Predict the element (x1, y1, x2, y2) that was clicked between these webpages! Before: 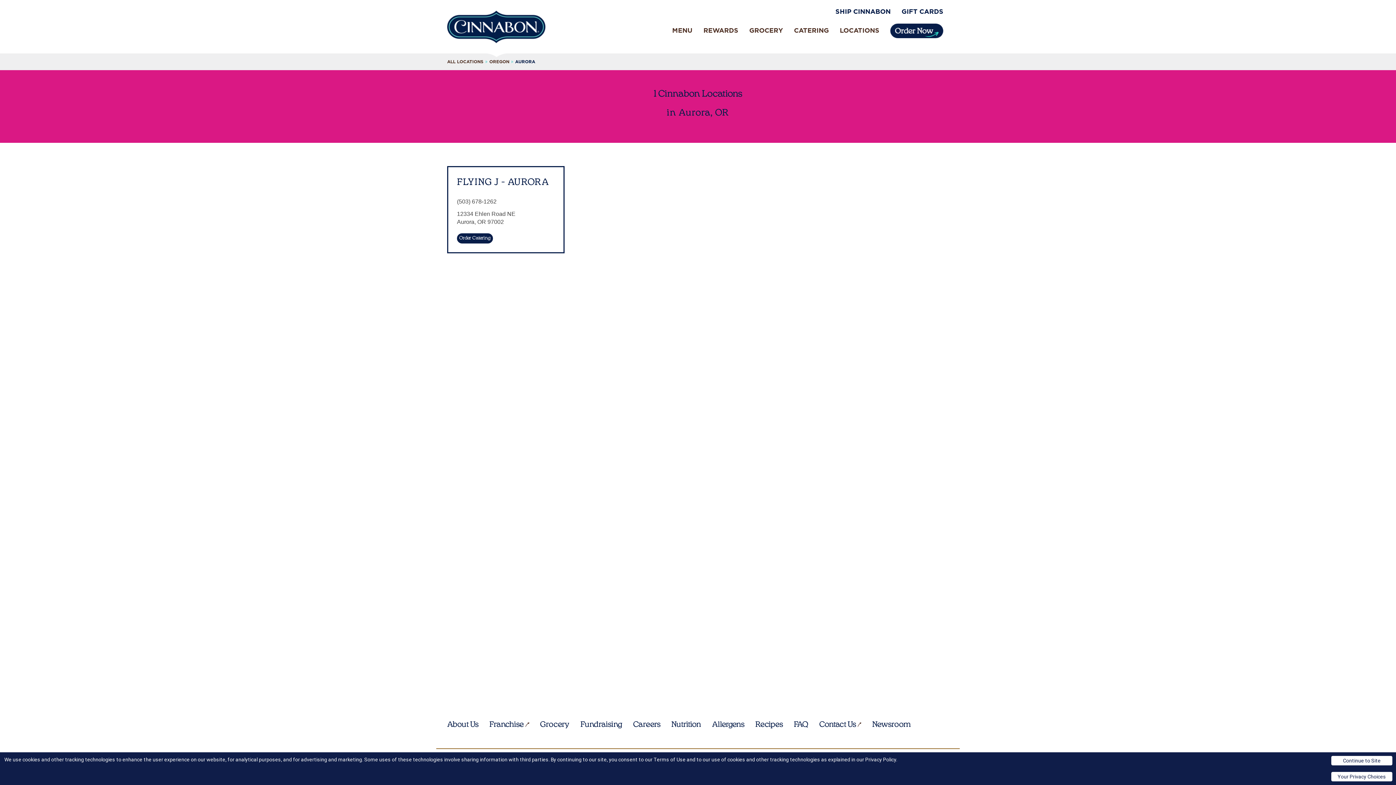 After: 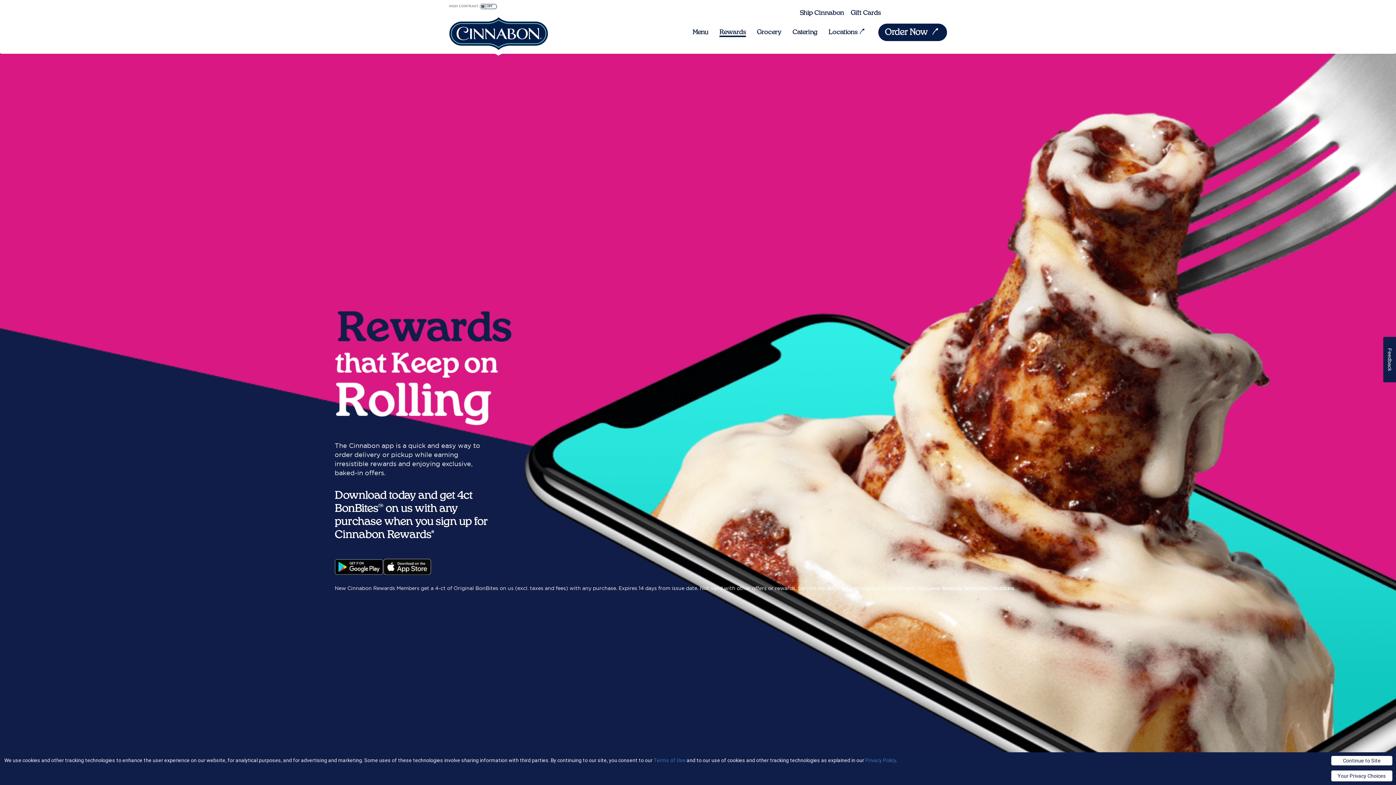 Action: bbox: (698, 23, 744, 39) label: REWARDS